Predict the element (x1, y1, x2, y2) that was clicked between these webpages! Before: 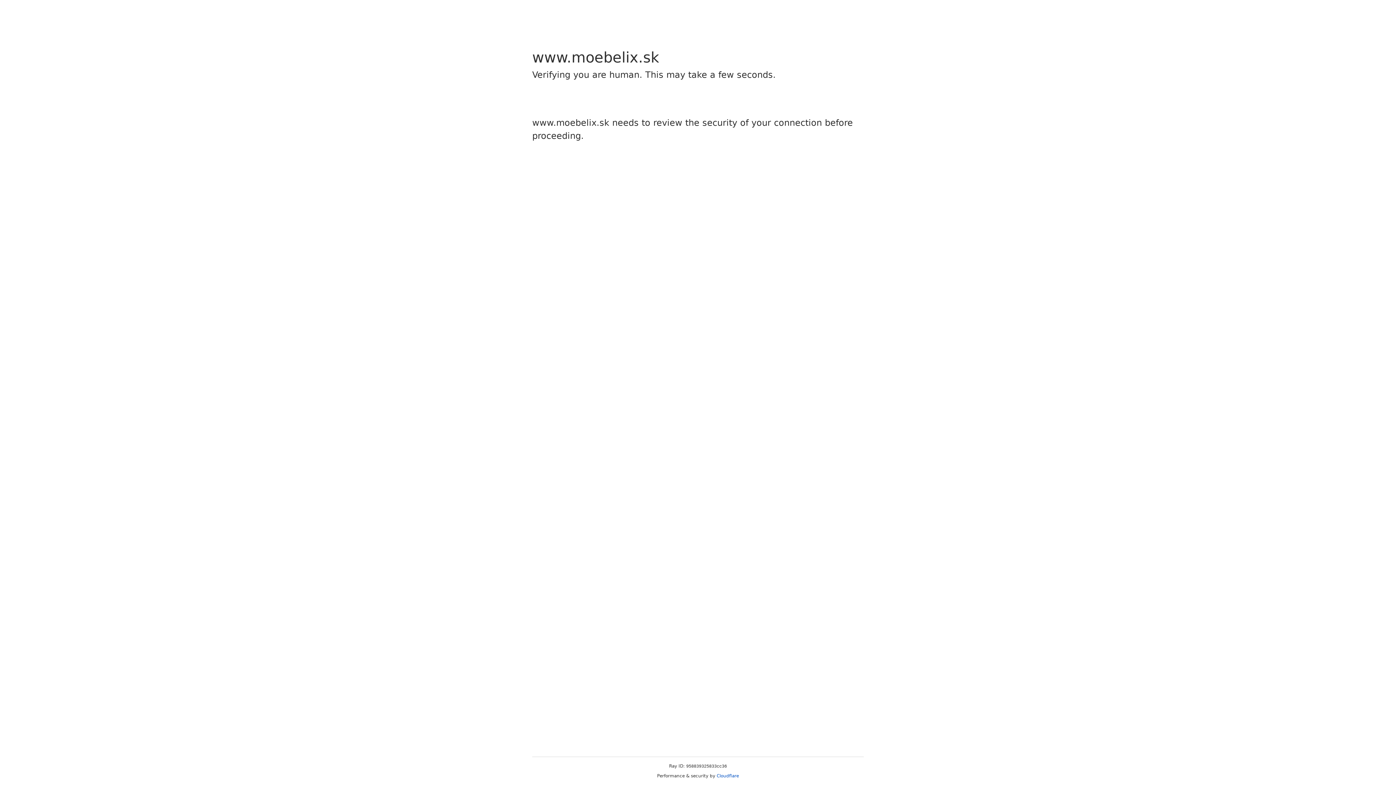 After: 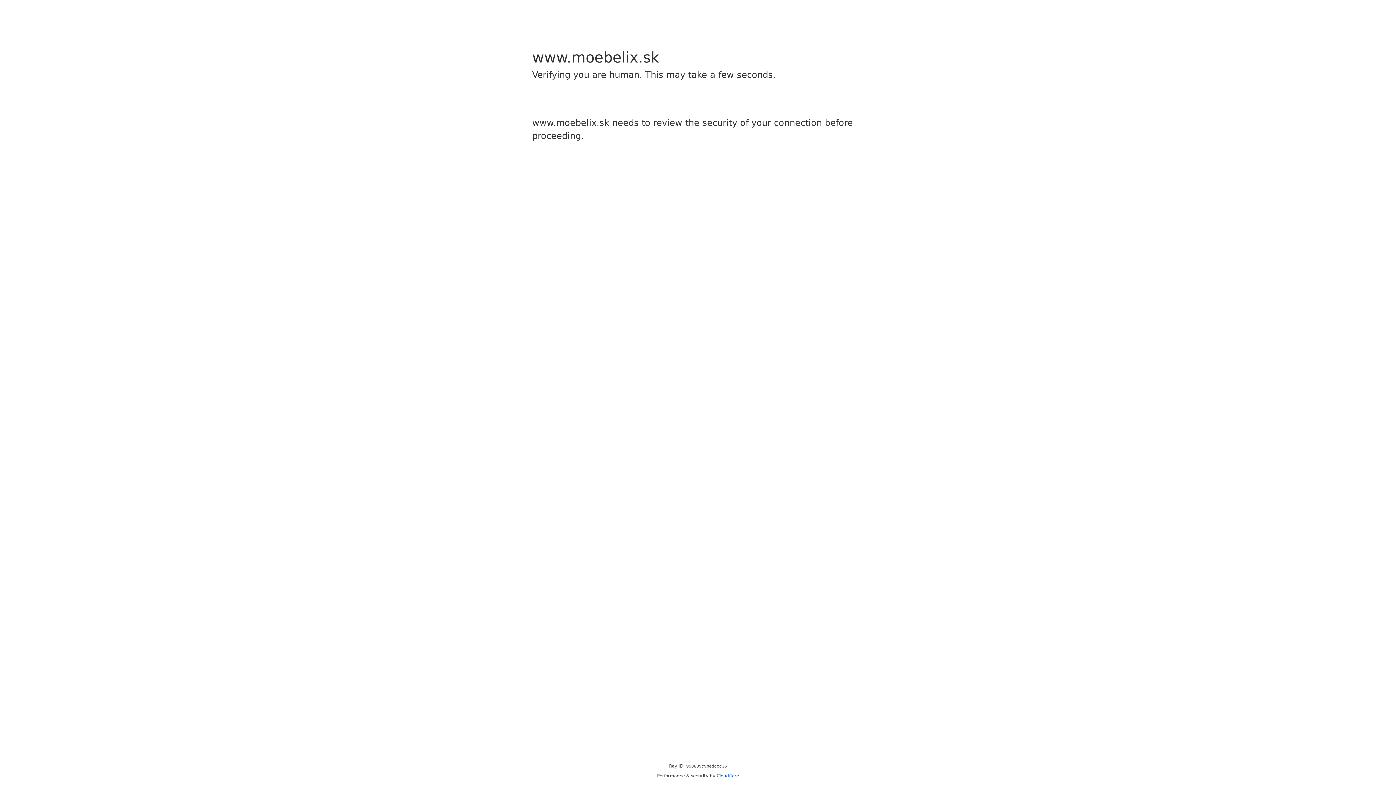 Action: label: Cloudflare bbox: (716, 773, 739, 778)